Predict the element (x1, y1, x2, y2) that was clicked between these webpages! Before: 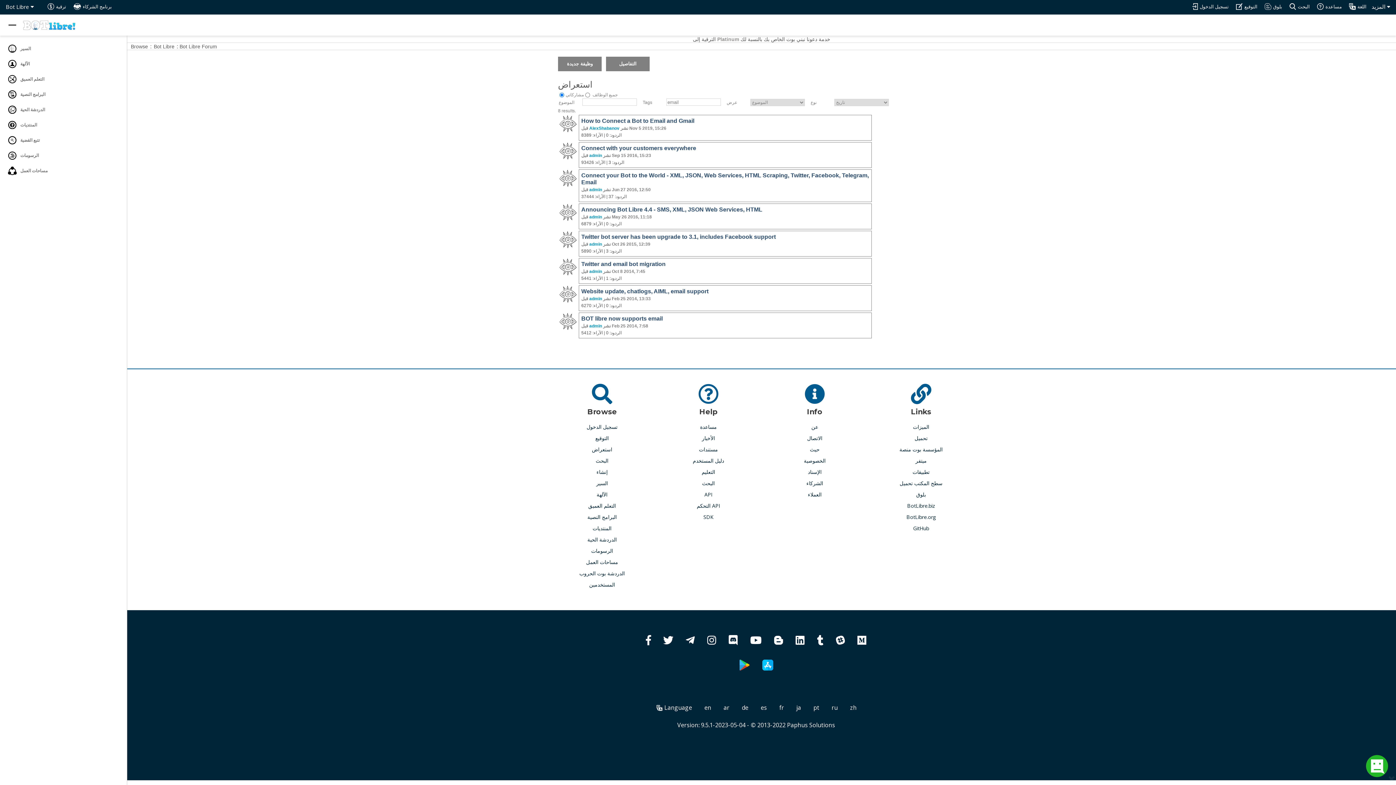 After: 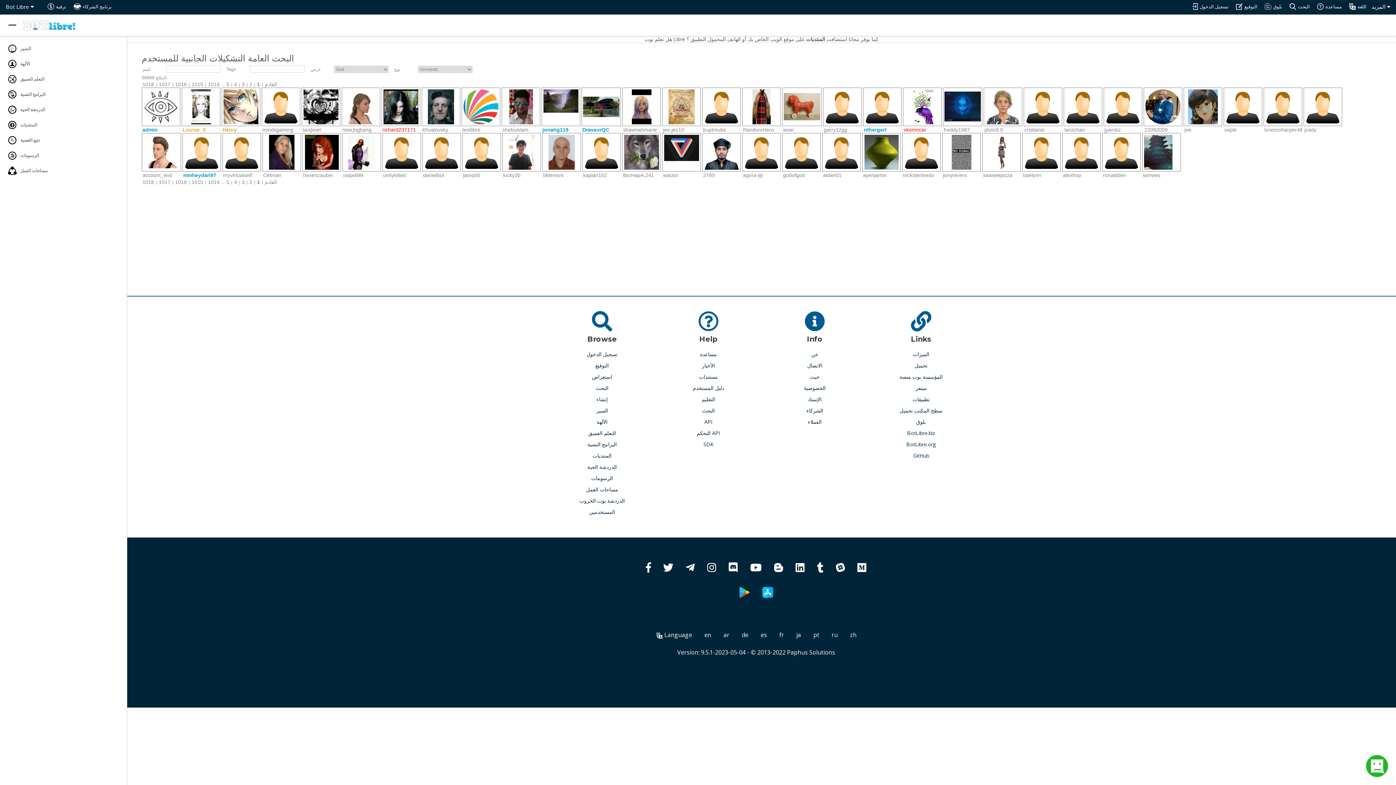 Action: label: المستخدمين bbox: (589, 580, 615, 588)